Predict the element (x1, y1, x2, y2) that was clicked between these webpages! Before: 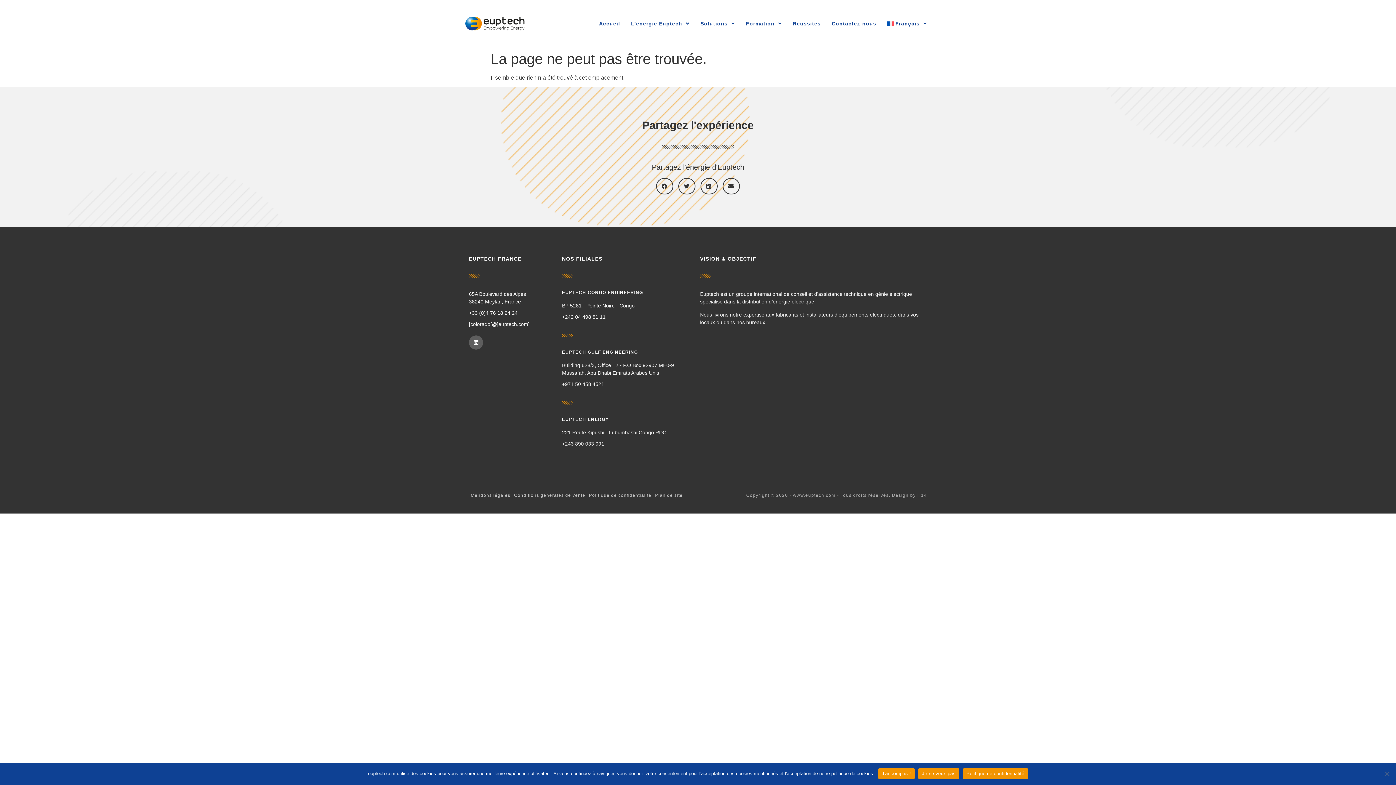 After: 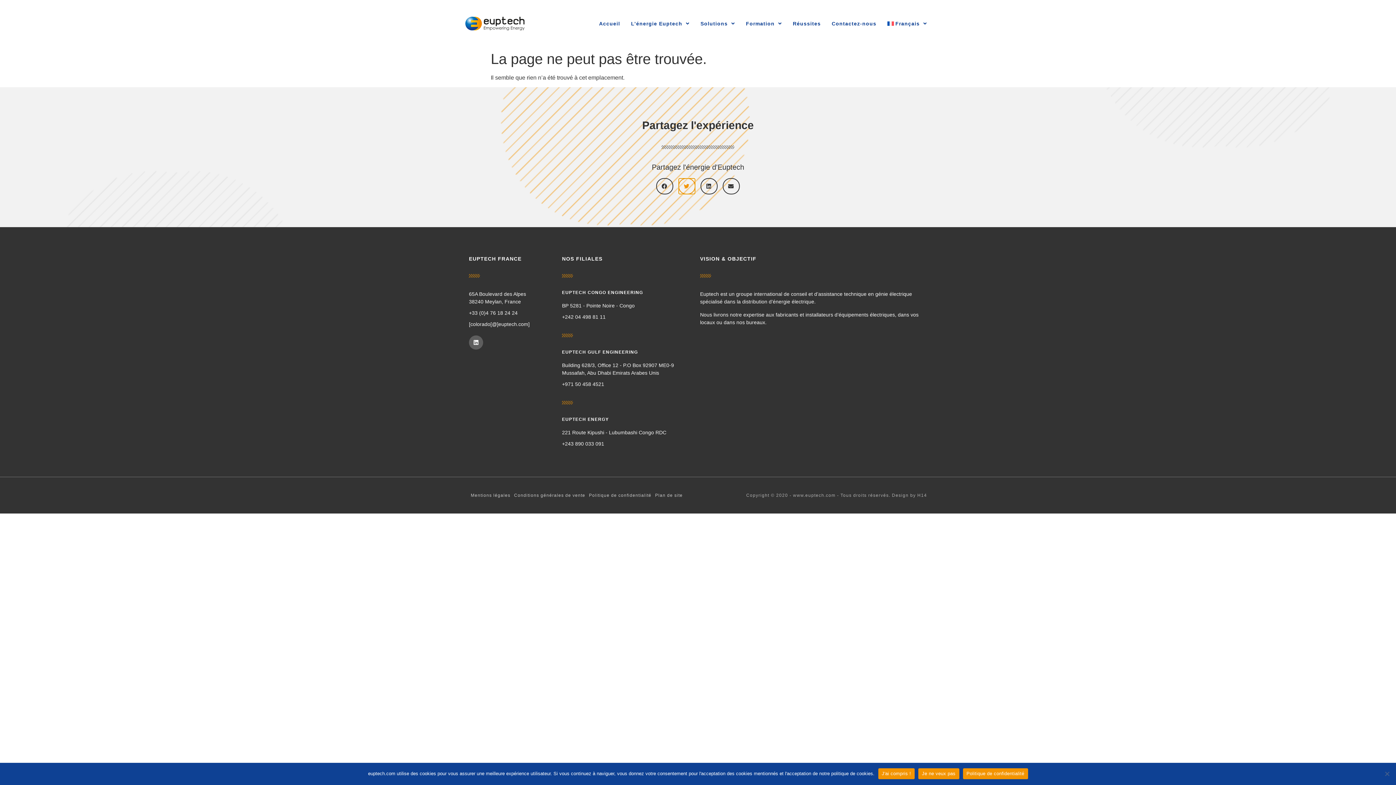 Action: bbox: (678, 178, 695, 194) label: Partager sur twitter